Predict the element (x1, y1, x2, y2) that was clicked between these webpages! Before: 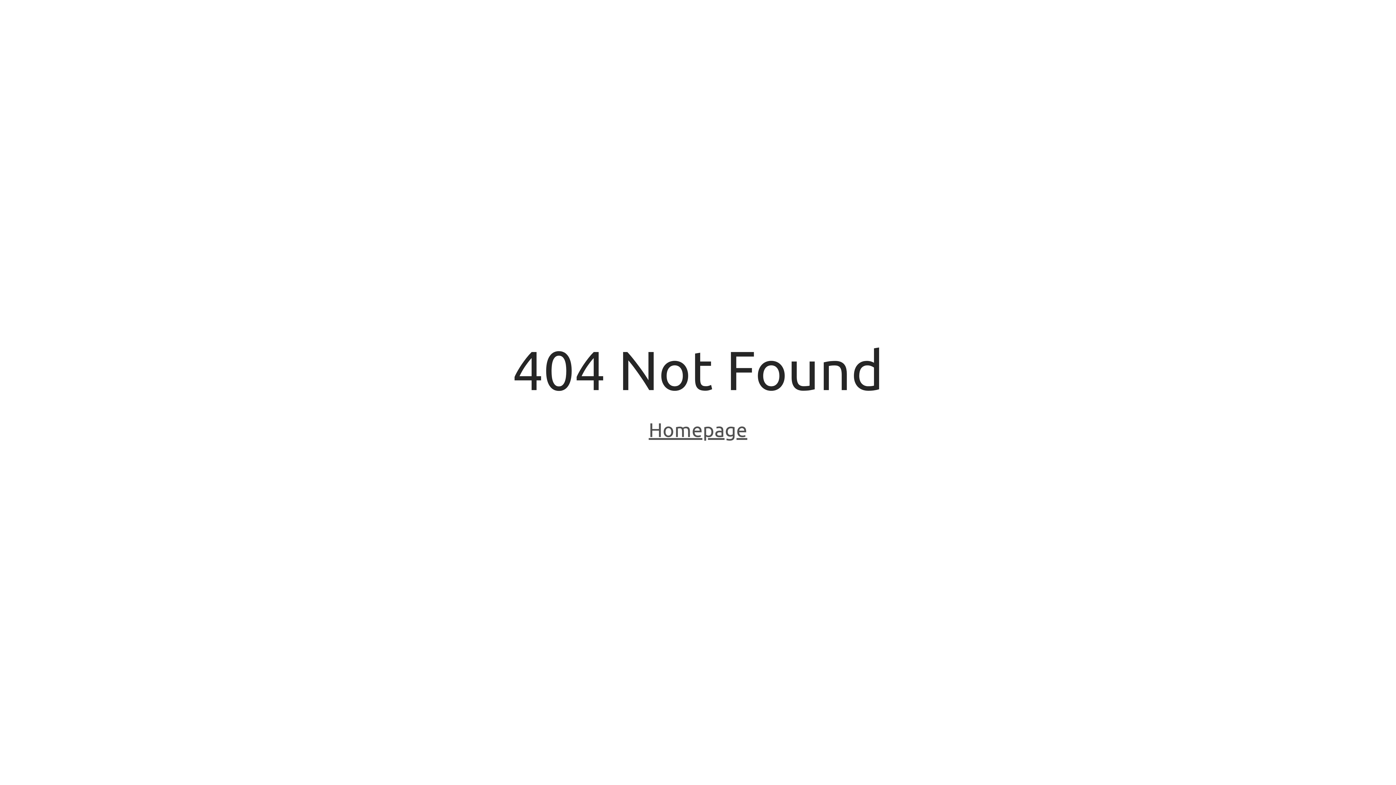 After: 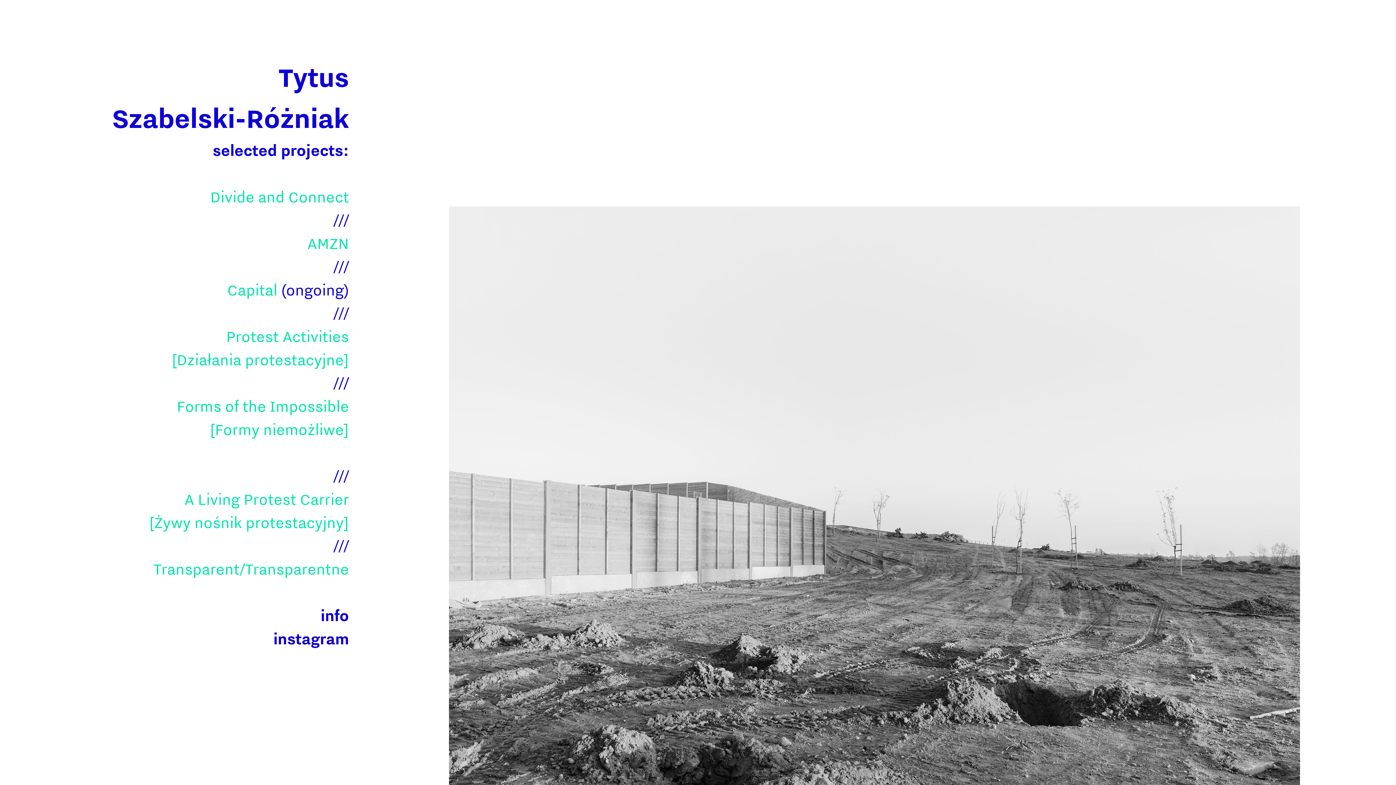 Action: bbox: (648, 418, 747, 443) label: Homepage